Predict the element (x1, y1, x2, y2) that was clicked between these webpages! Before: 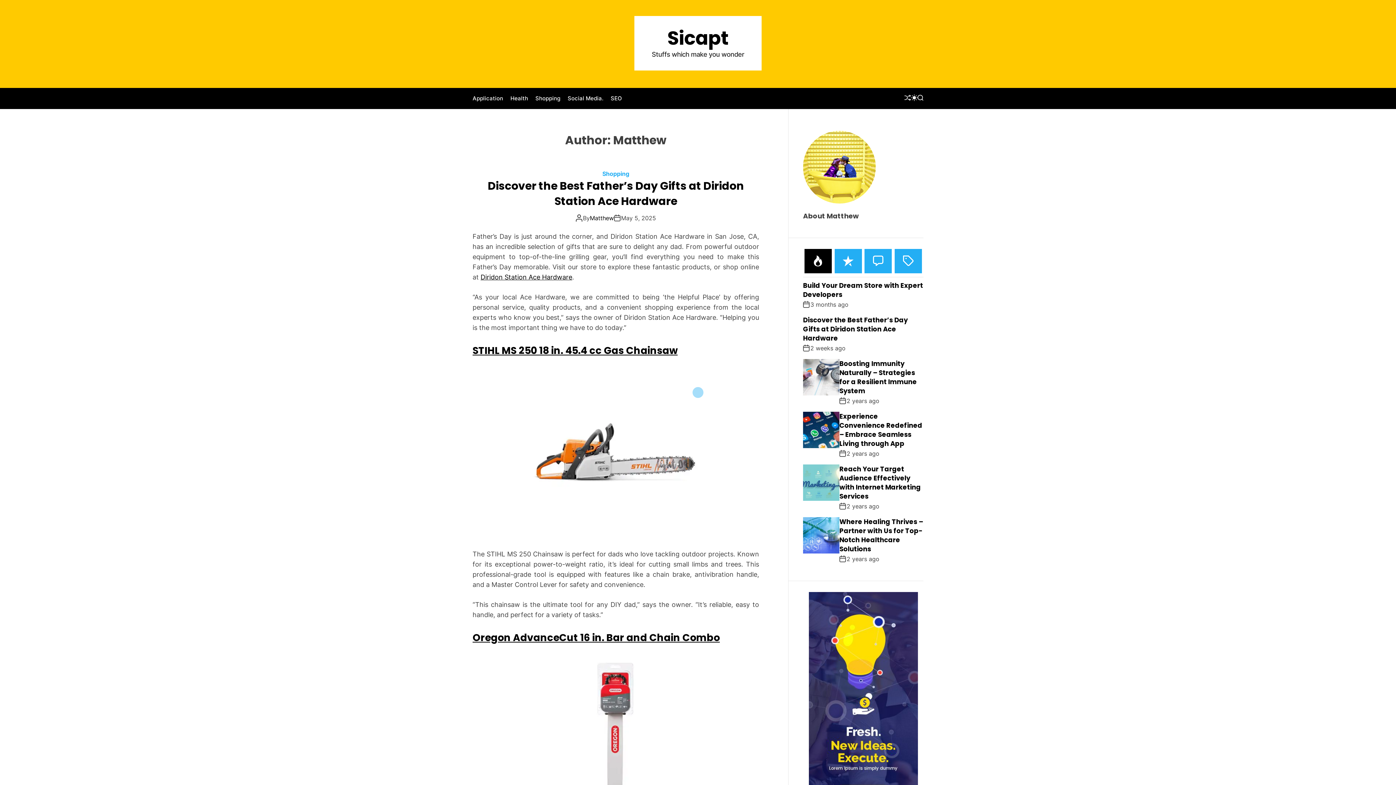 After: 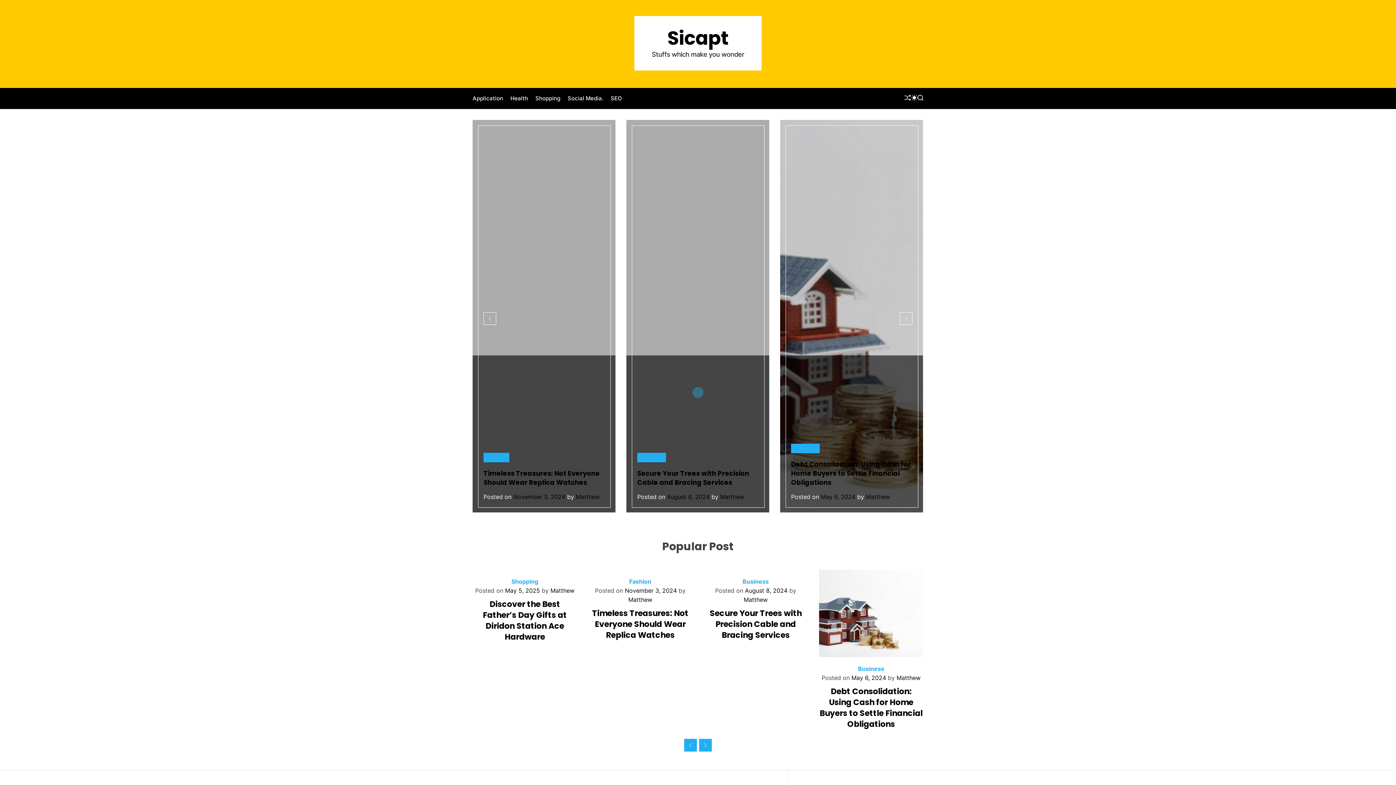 Action: bbox: (667, 28, 728, 47) label: Sicapt